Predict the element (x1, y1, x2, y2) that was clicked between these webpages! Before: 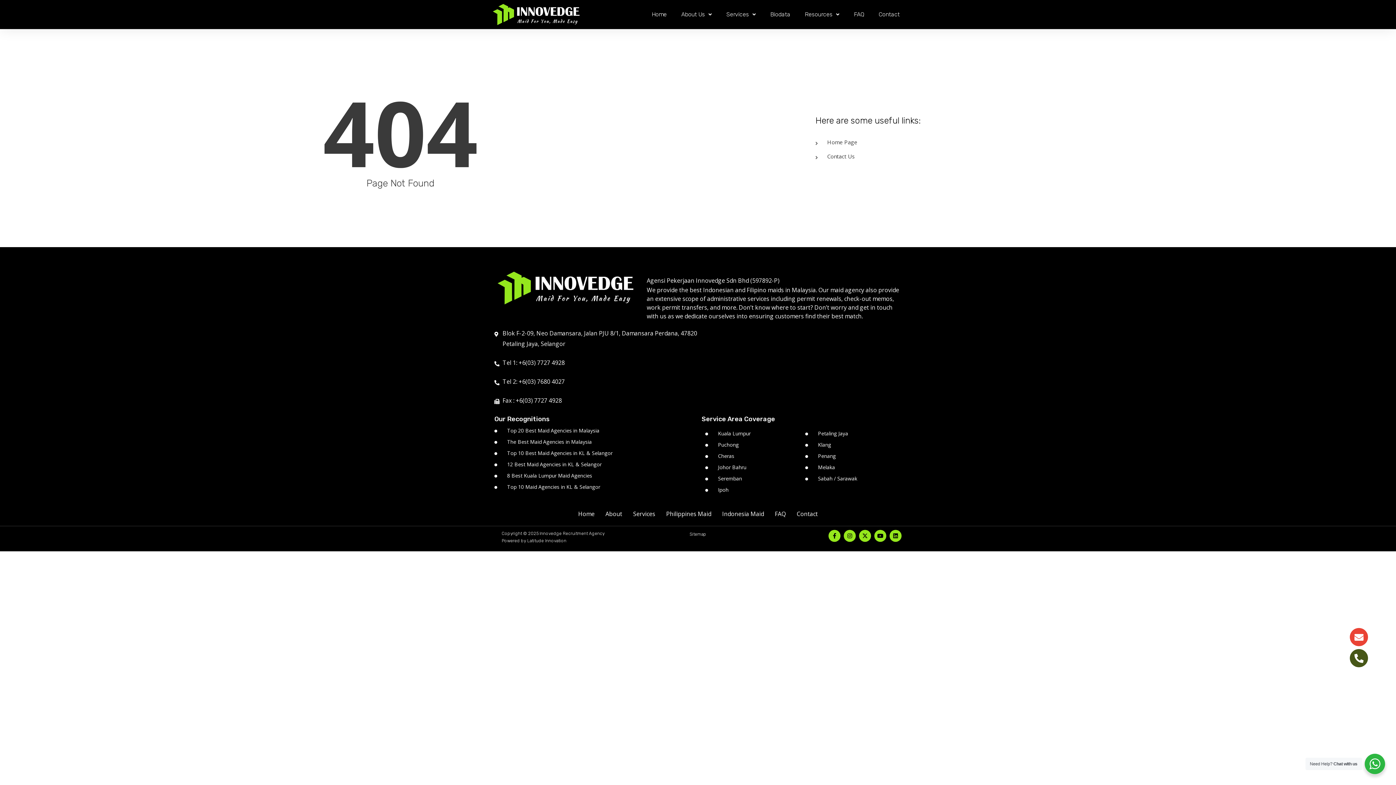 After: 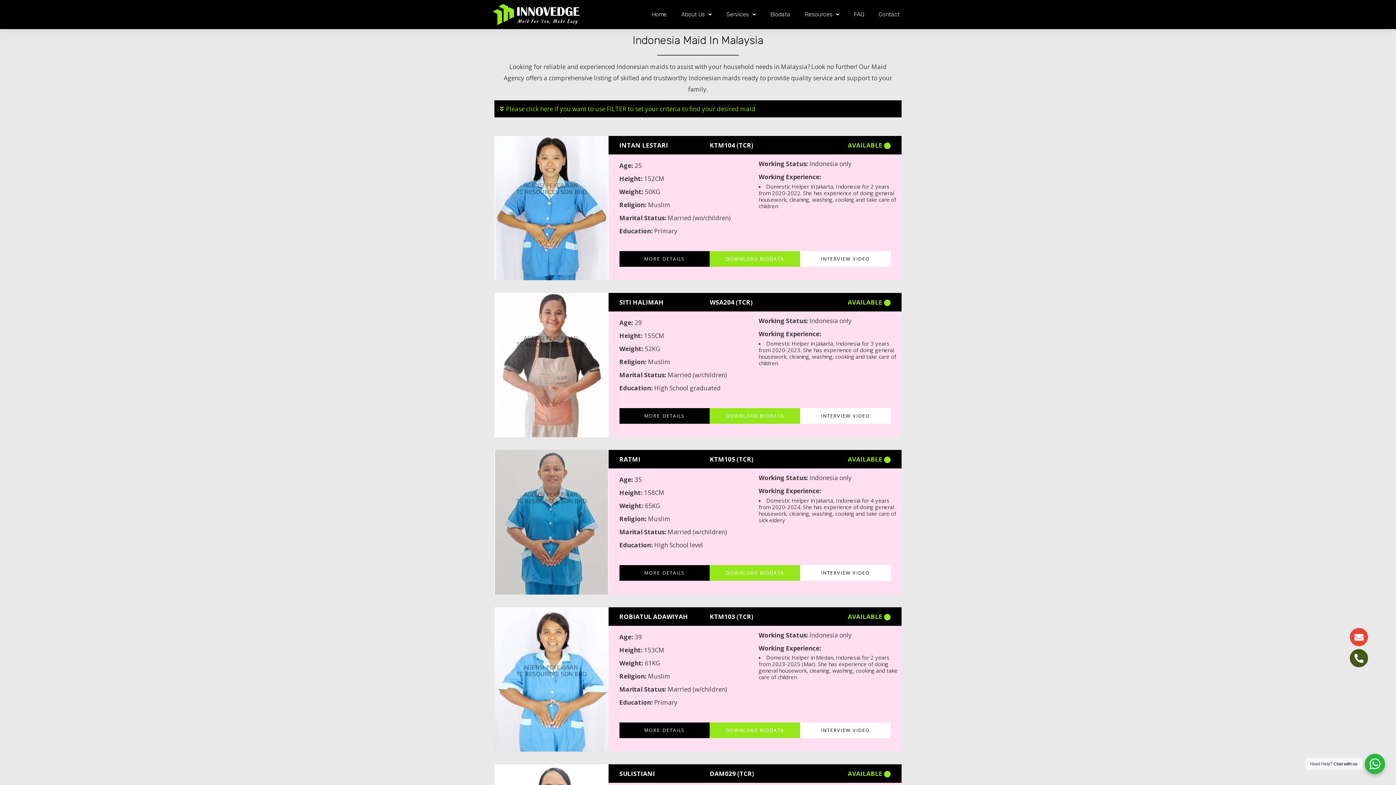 Action: bbox: (716, 505, 769, 522) label: Indonesia Maid